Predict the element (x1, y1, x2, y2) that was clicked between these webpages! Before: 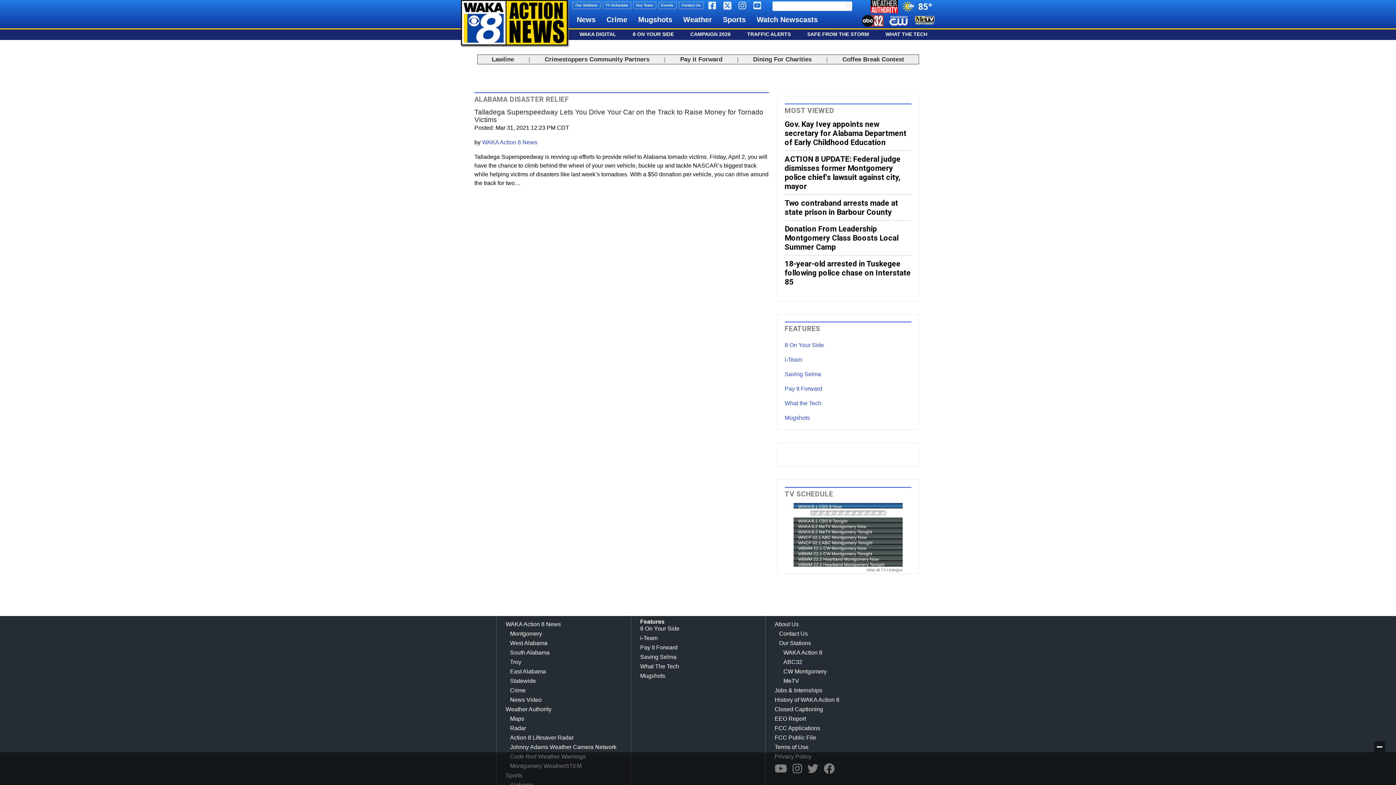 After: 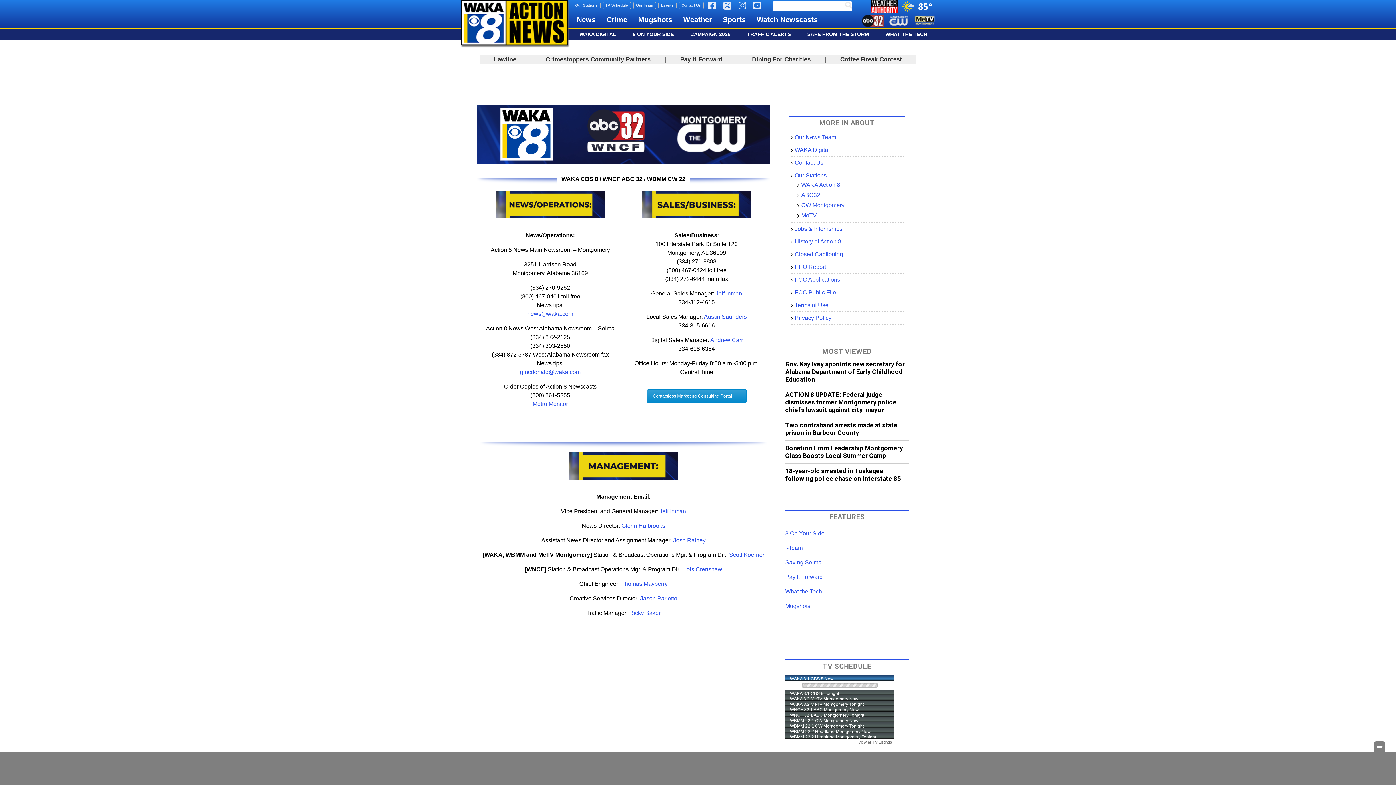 Action: bbox: (779, 631, 808, 637) label: Contact Us